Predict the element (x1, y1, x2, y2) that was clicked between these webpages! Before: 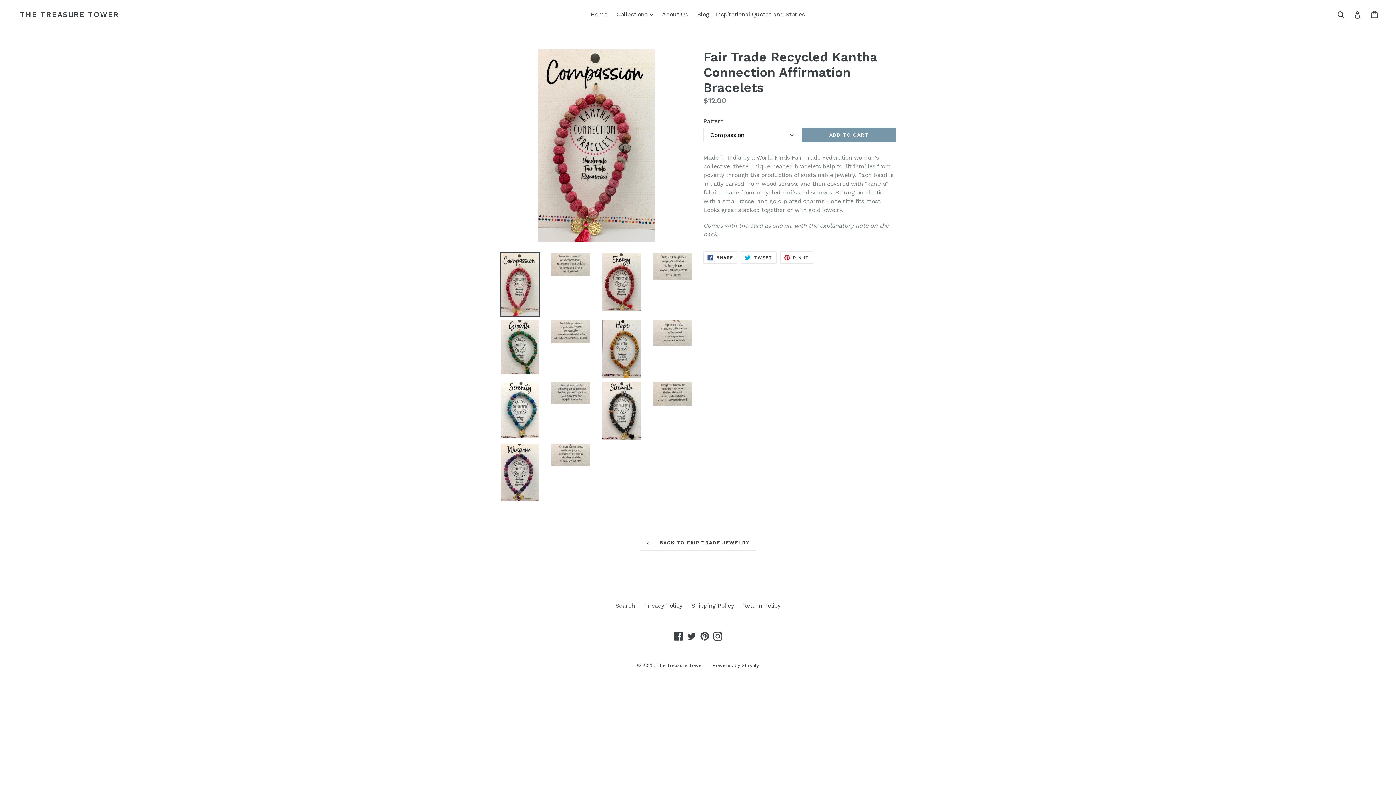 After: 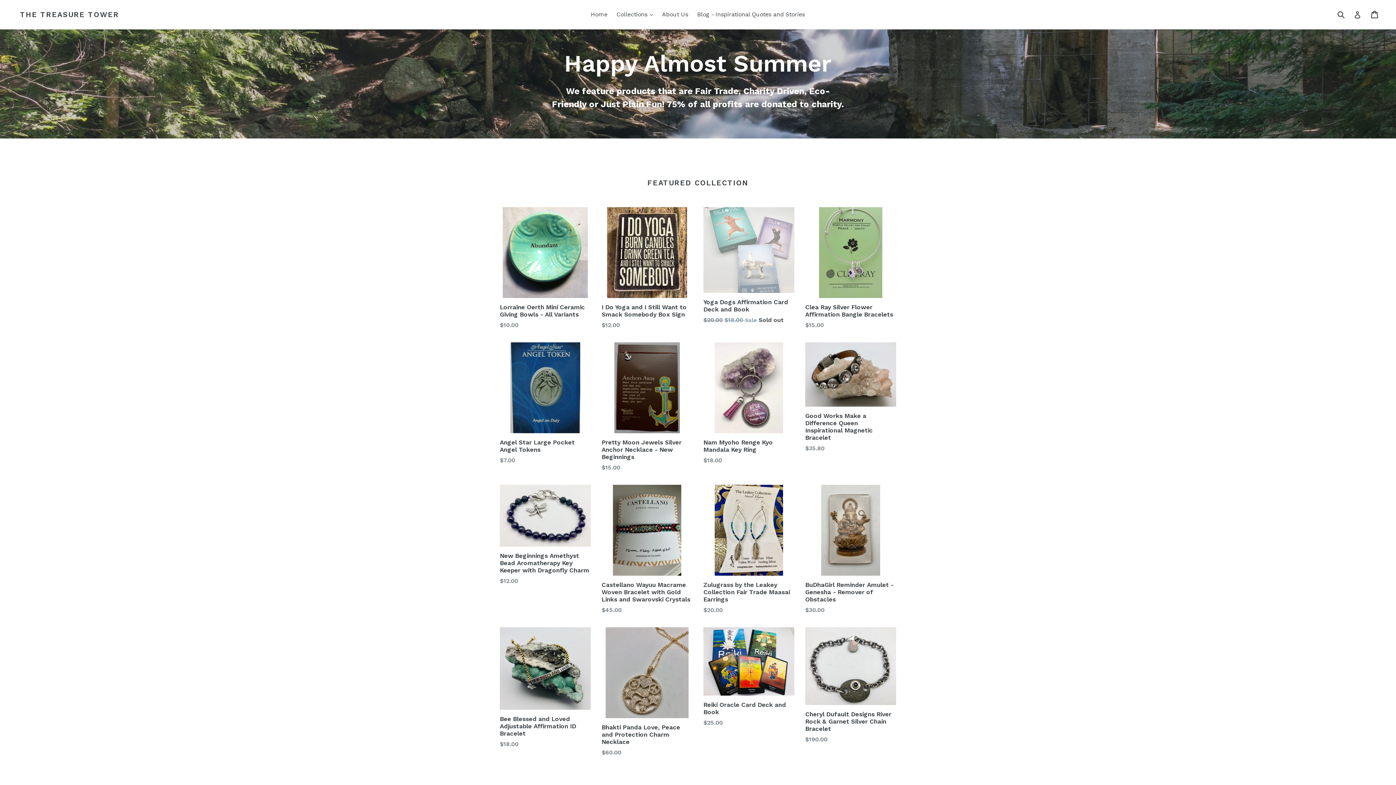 Action: bbox: (20, 10, 119, 18) label: THE TREASURE TOWER